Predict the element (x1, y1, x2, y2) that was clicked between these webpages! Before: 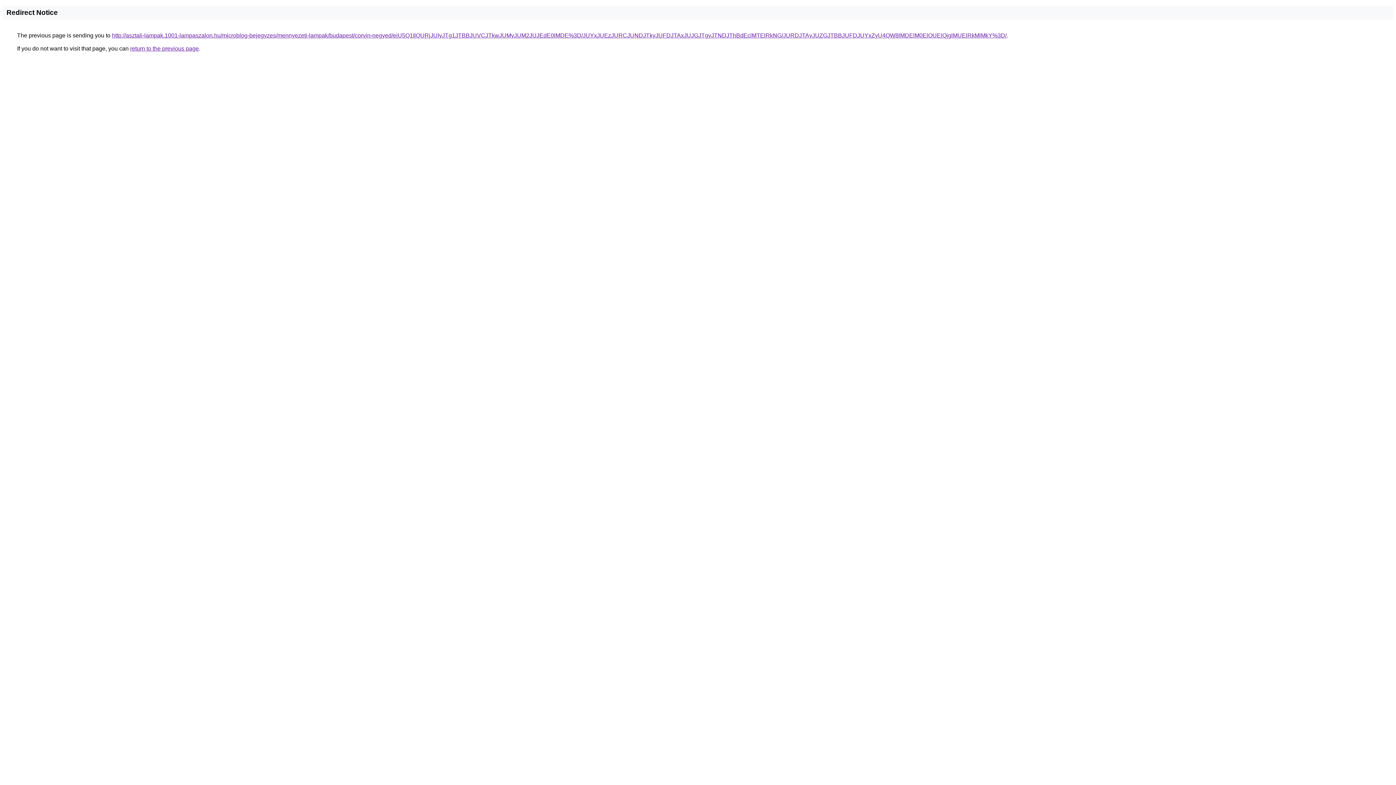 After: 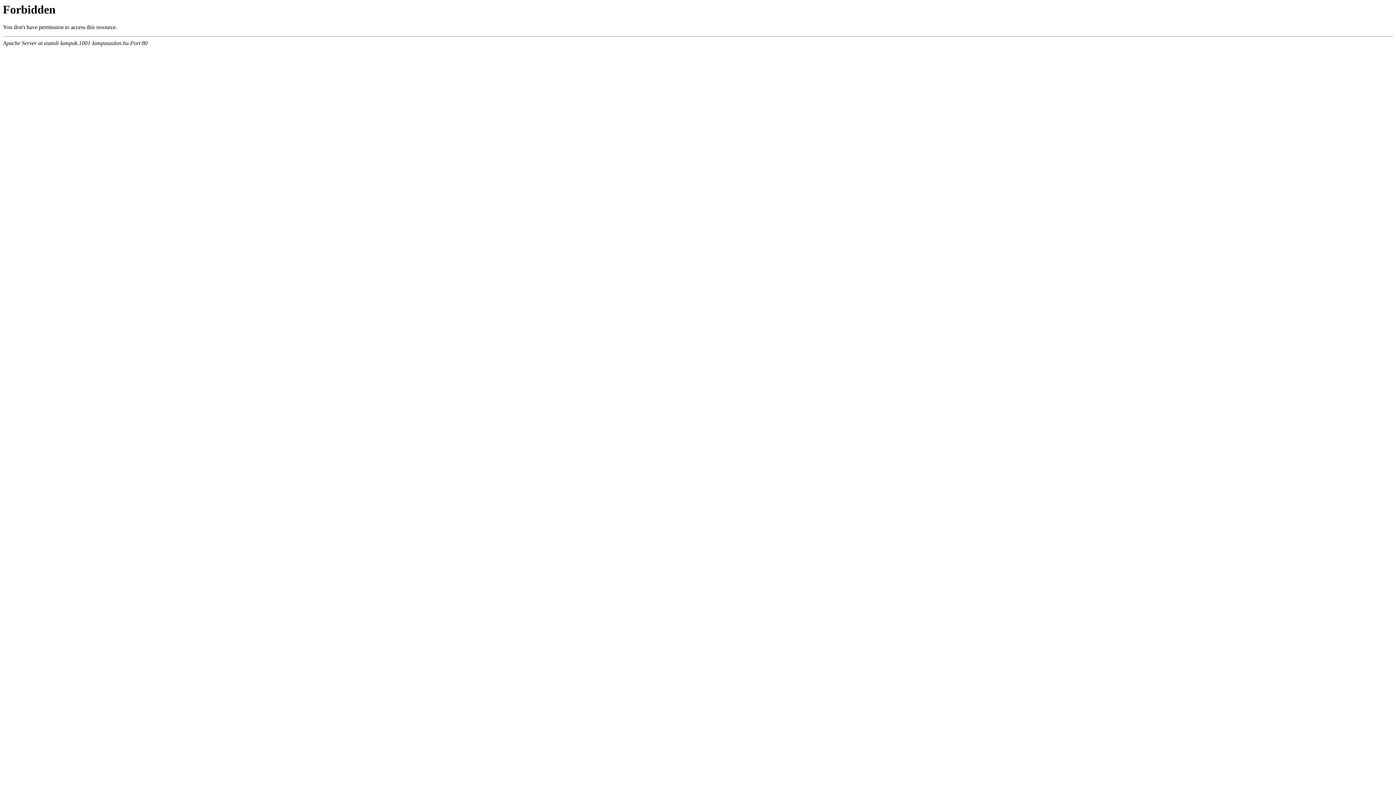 Action: label: http://asztali-lampak.1001-lampaszalon.hu/microblog-bejegyzes/mennyezeti-lampak/budapest/corvin-negyed/eiU5Q1IlQURjJUIyJTg1JTBBJUVCJTkwJUMyJUM2JUJEdE0lMDE%3D/JUYxJUEzJURCJUNDJTkyJUFDJTAxJUJGJTgyJTNDJThBdEclMTElRkNG/JURDJTAyJUZGJTBBJUFDJUYxZyU4QW8lMDElM0ElOUElQjglMUElRkMlMkY%3D/ bbox: (112, 32, 1006, 38)